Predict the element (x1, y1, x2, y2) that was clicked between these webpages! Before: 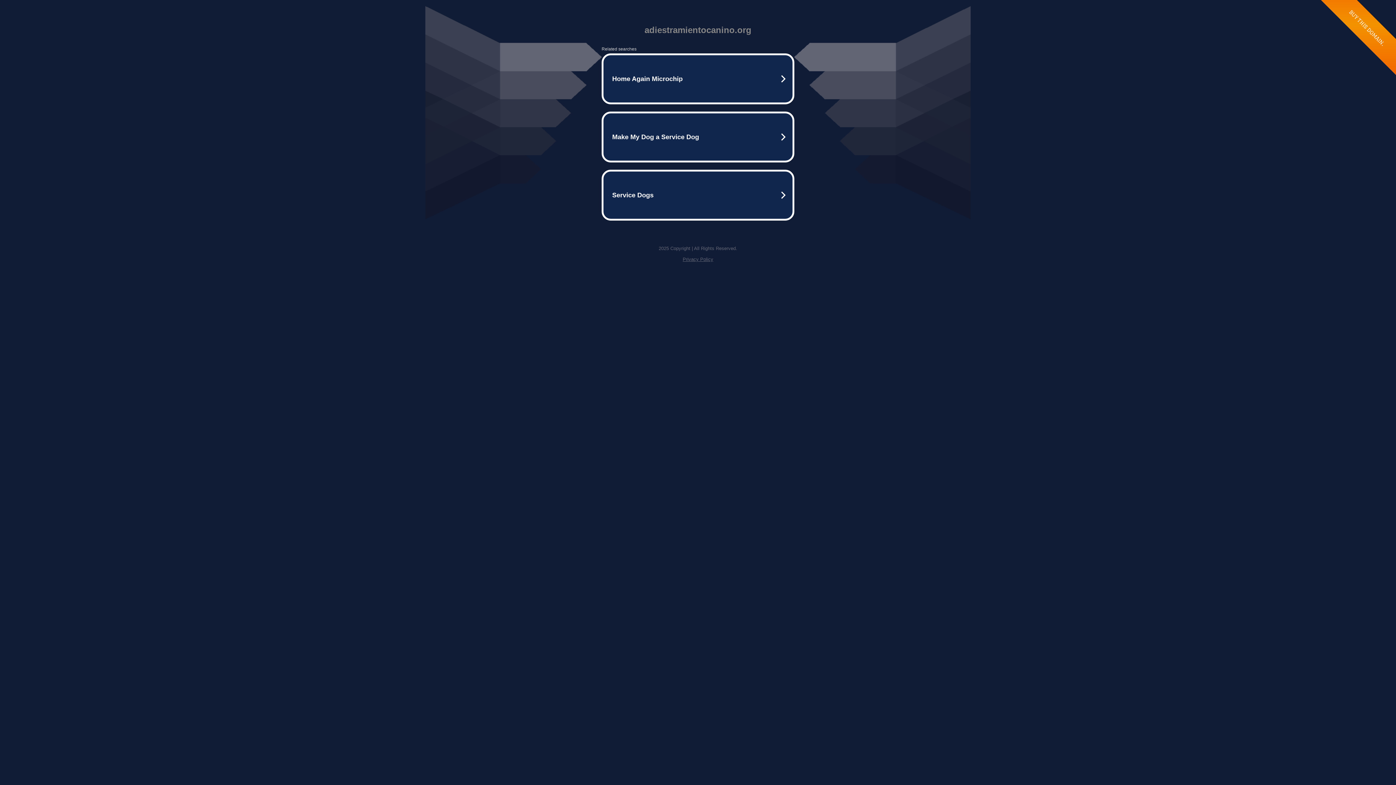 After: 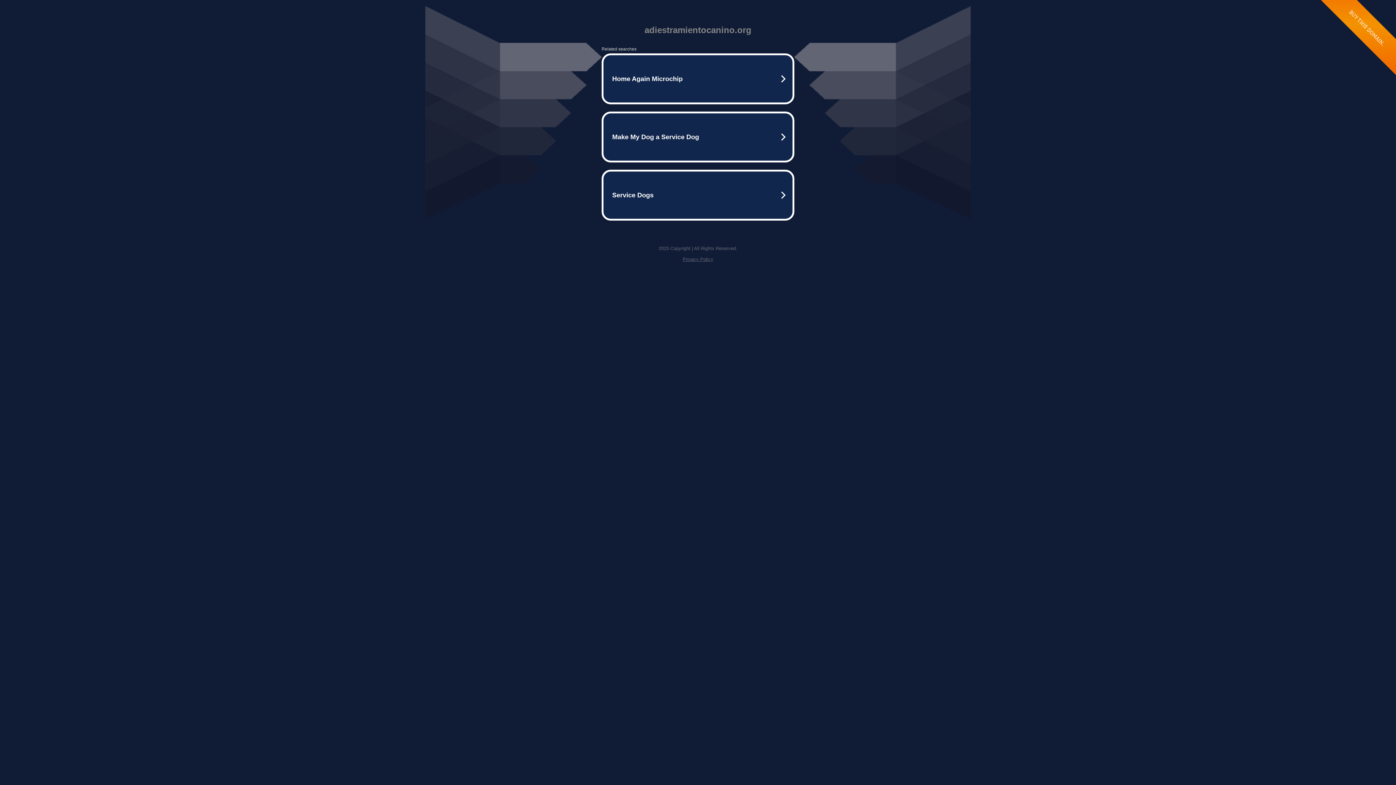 Action: bbox: (682, 256, 713, 262) label: Privacy Policy